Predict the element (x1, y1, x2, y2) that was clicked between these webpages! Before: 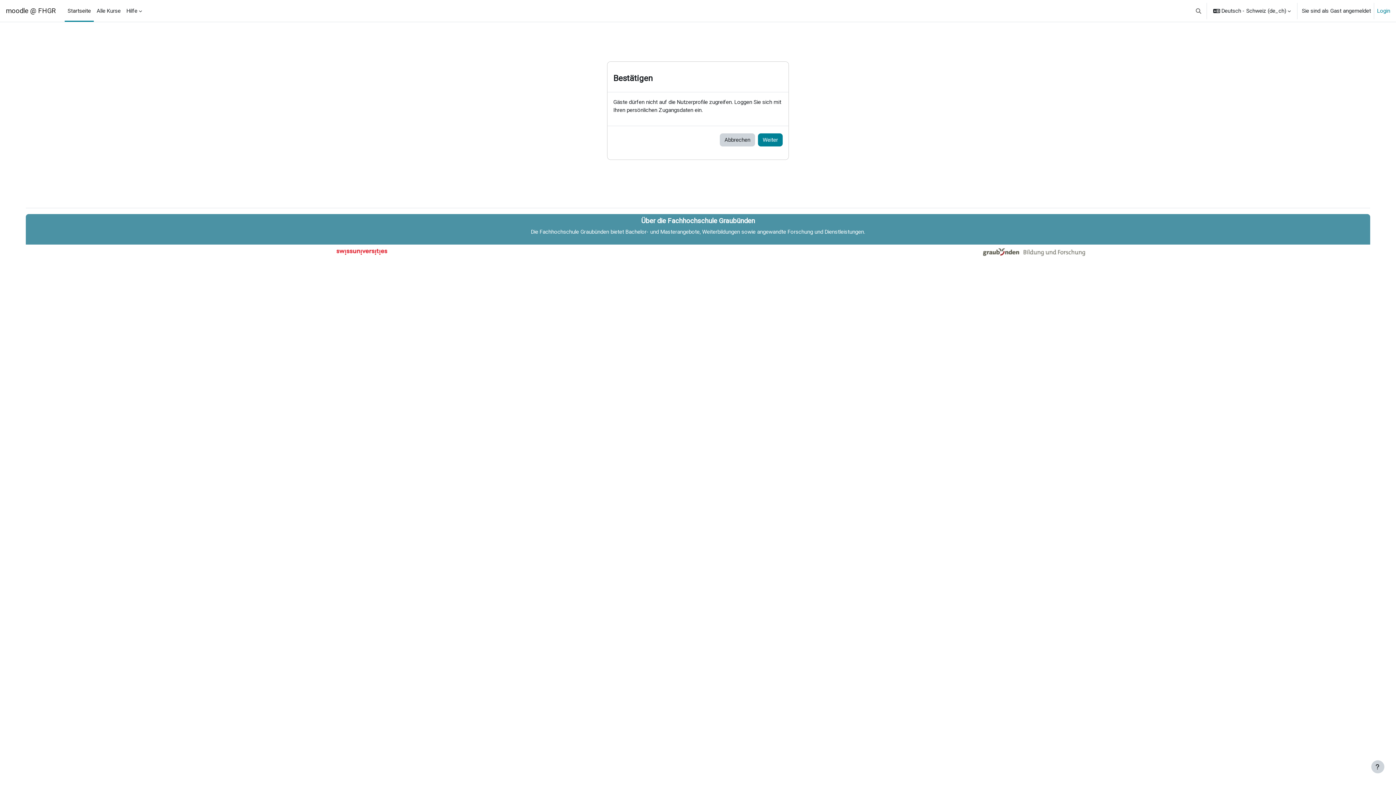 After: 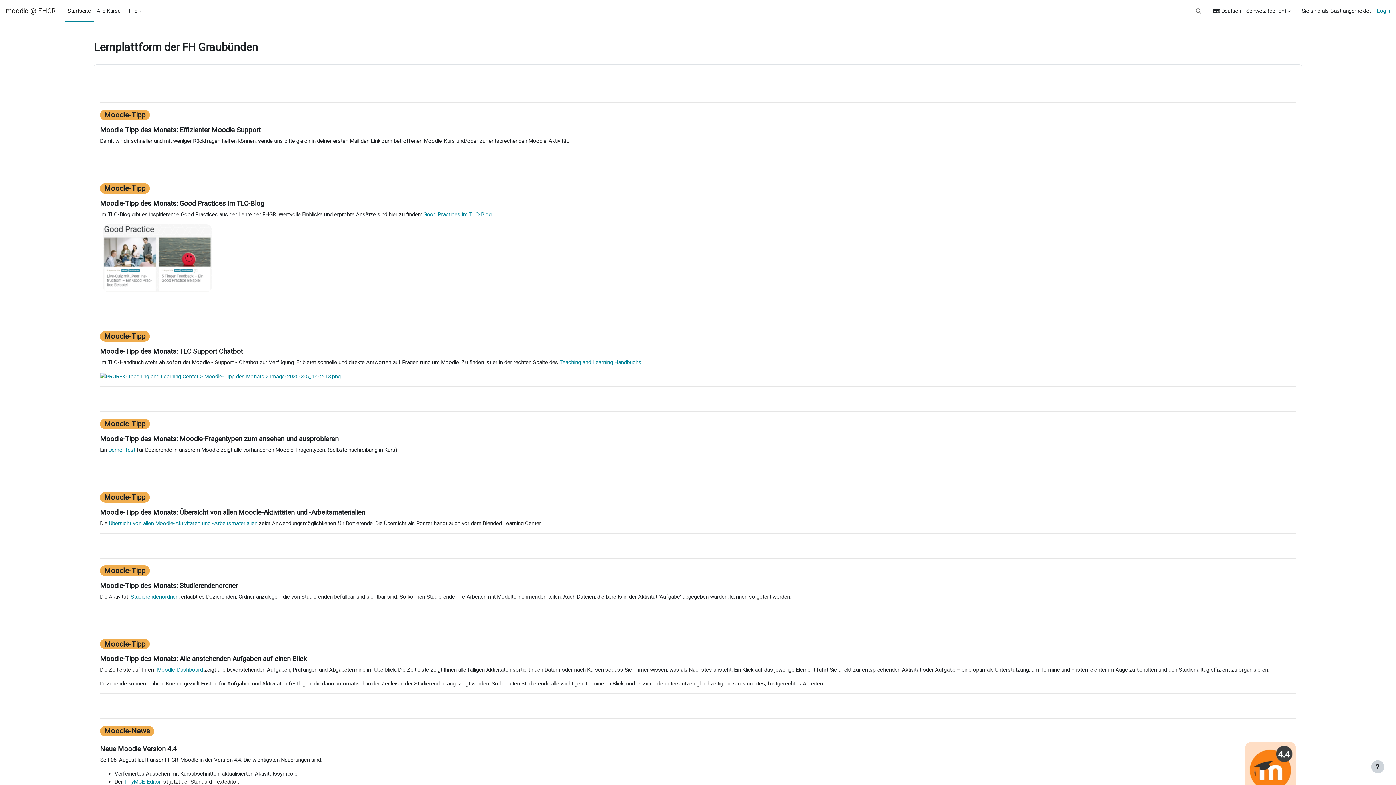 Action: label: moodle @ FHGR bbox: (5, 0, 56, 21)